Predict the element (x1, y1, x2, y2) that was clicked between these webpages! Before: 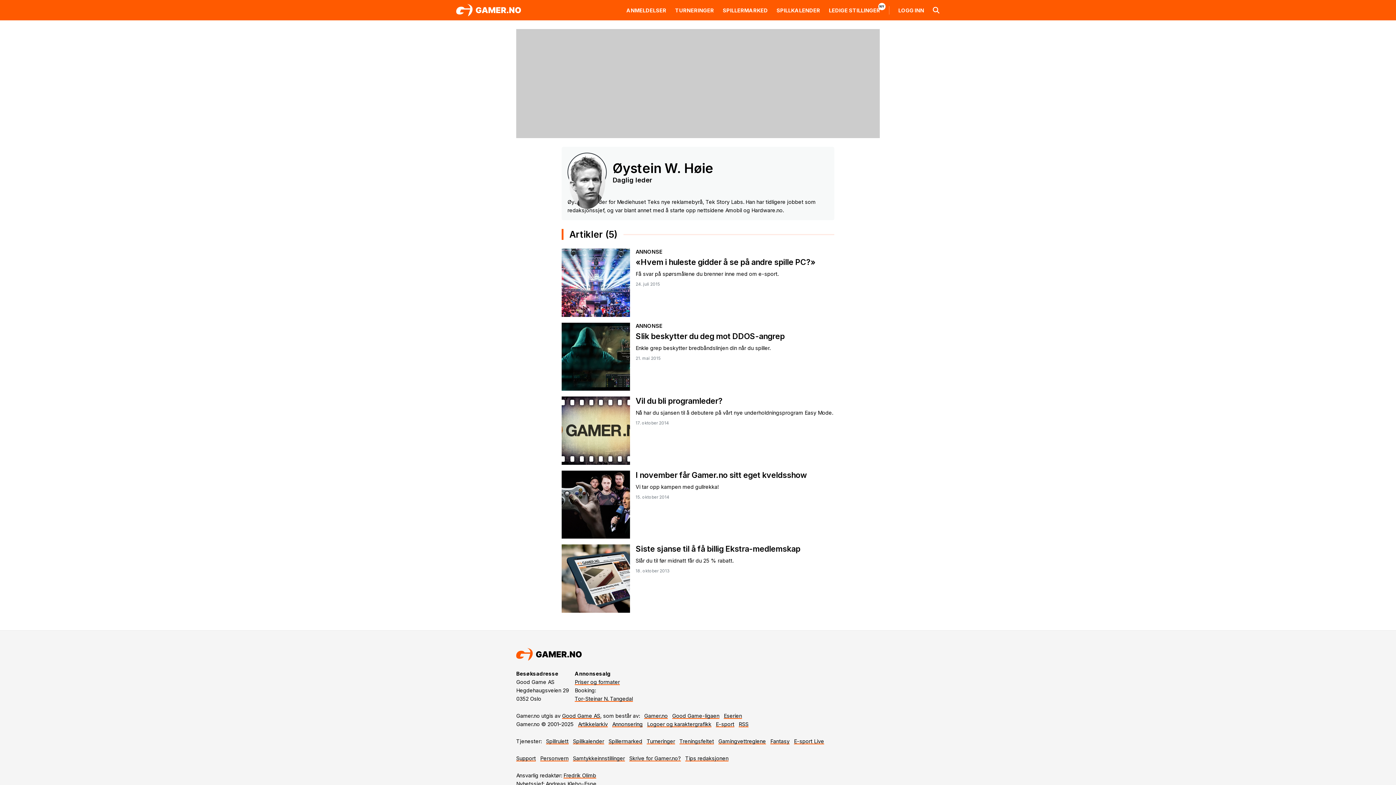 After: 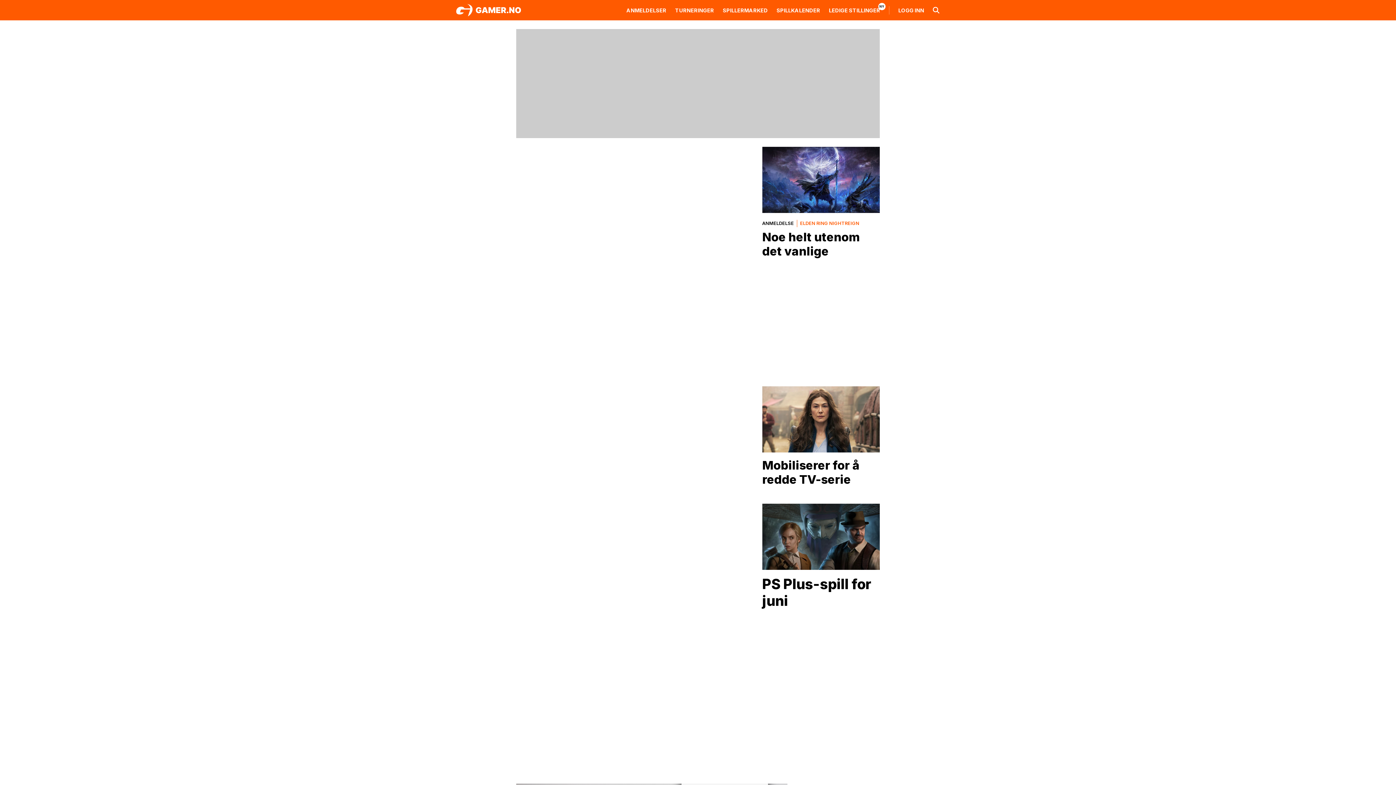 Action: label: Spillrulett bbox: (546, 738, 568, 744)